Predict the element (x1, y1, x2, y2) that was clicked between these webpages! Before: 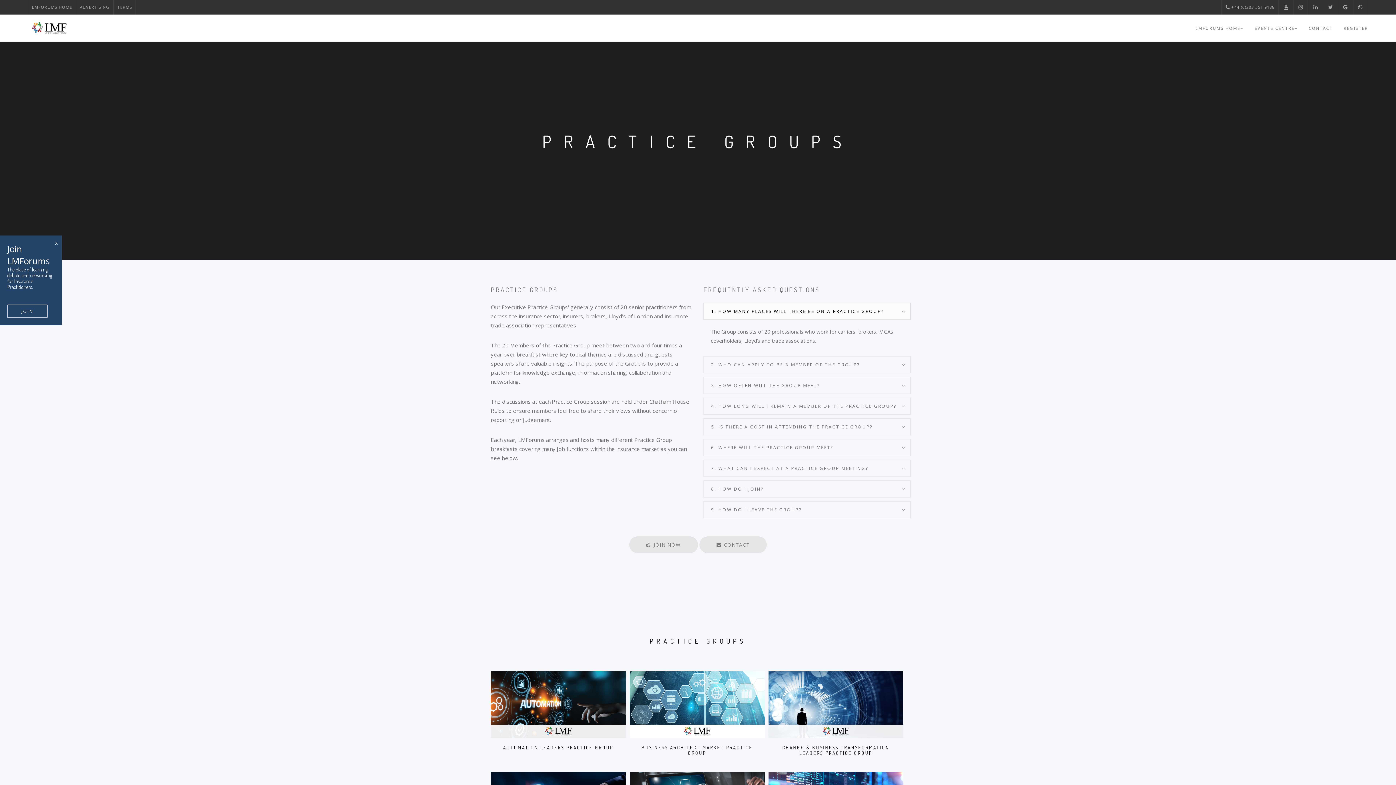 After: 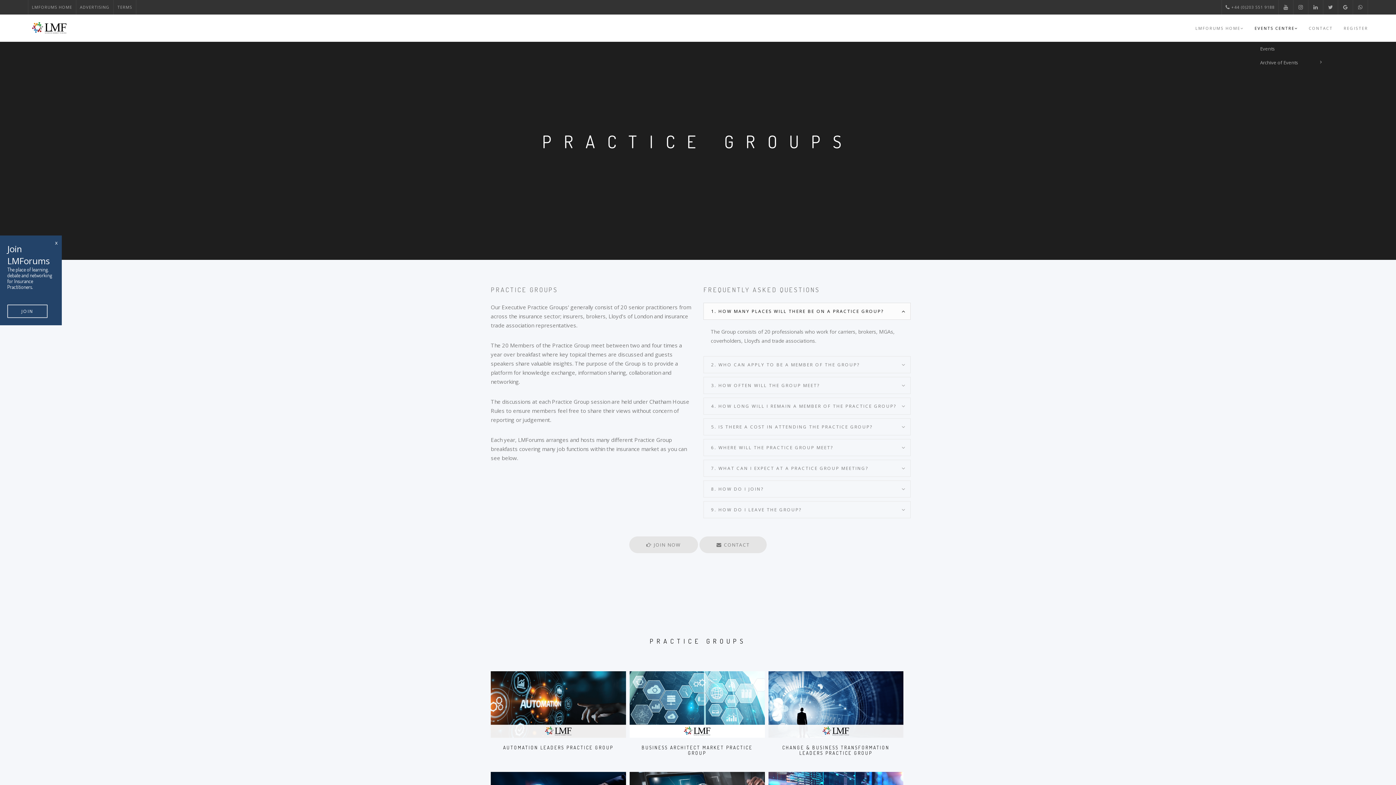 Action: label: EVENTS CENTRE bbox: (1254, 14, 1298, 41)